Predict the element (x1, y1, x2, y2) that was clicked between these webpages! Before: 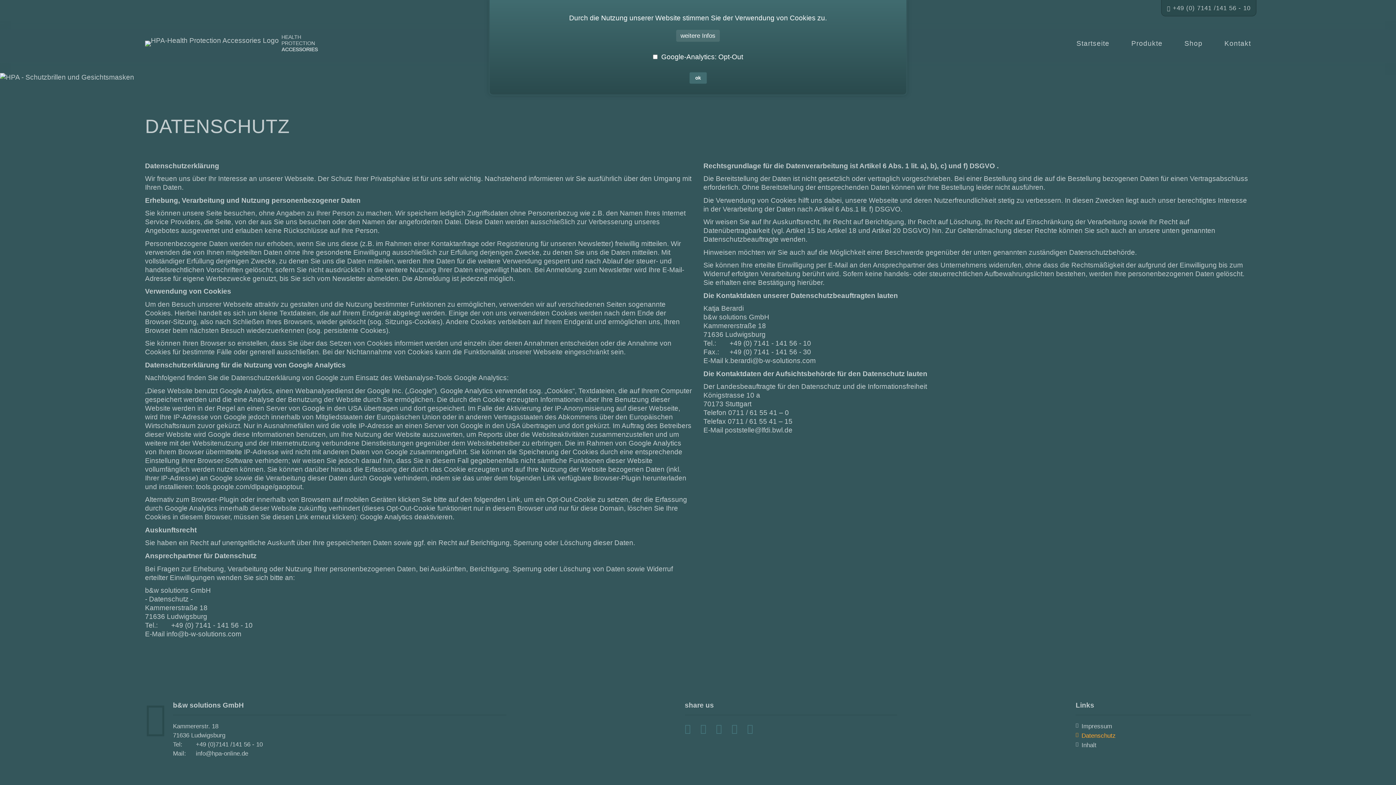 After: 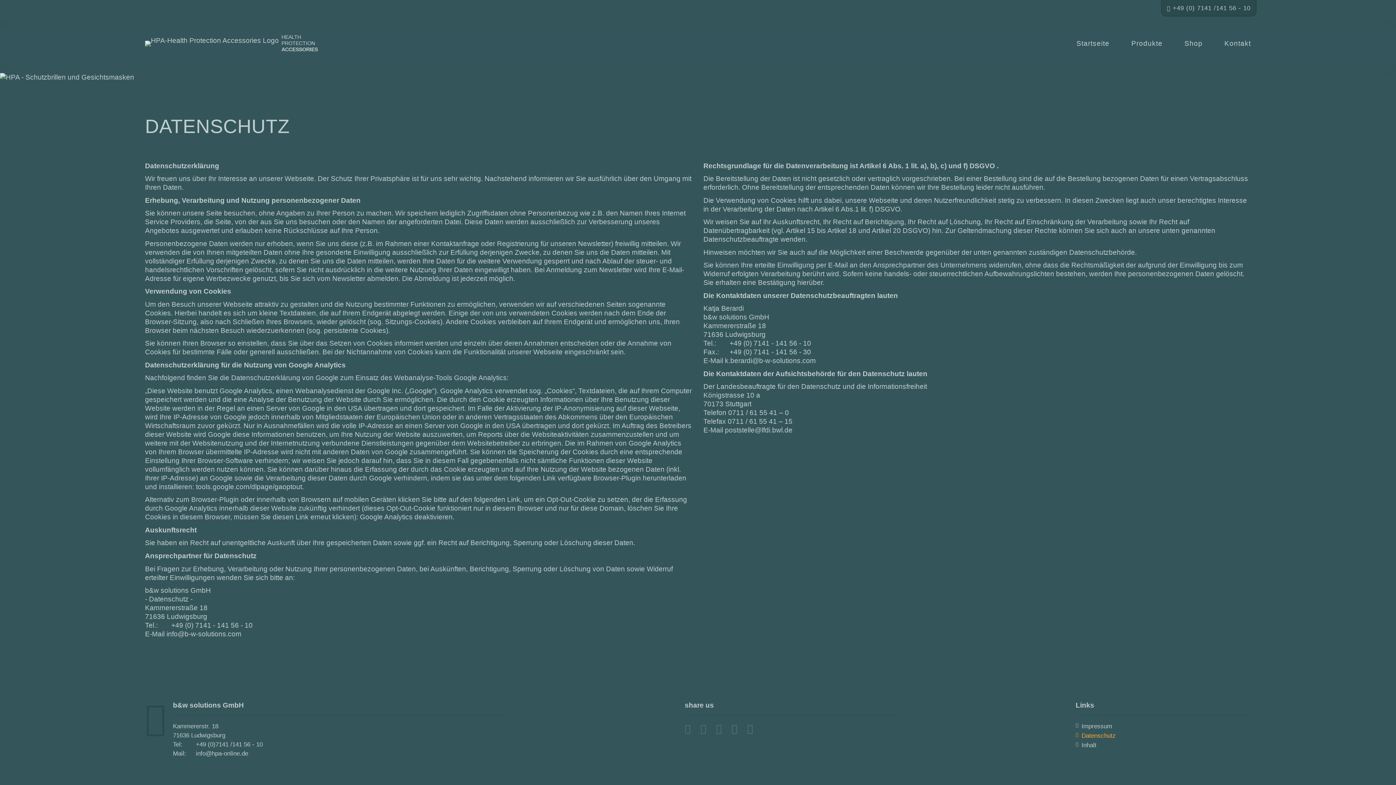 Action: label: ok bbox: (689, 71, 707, 83)